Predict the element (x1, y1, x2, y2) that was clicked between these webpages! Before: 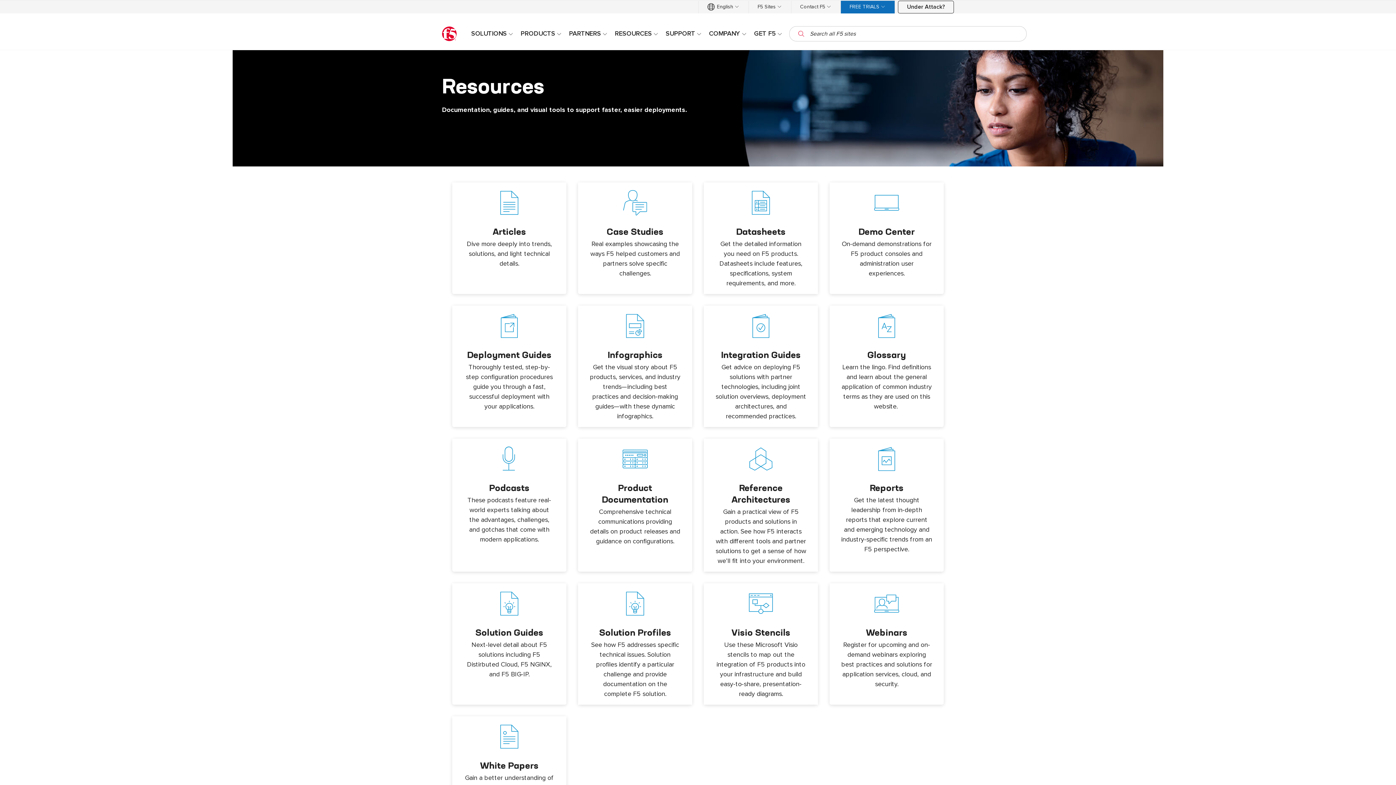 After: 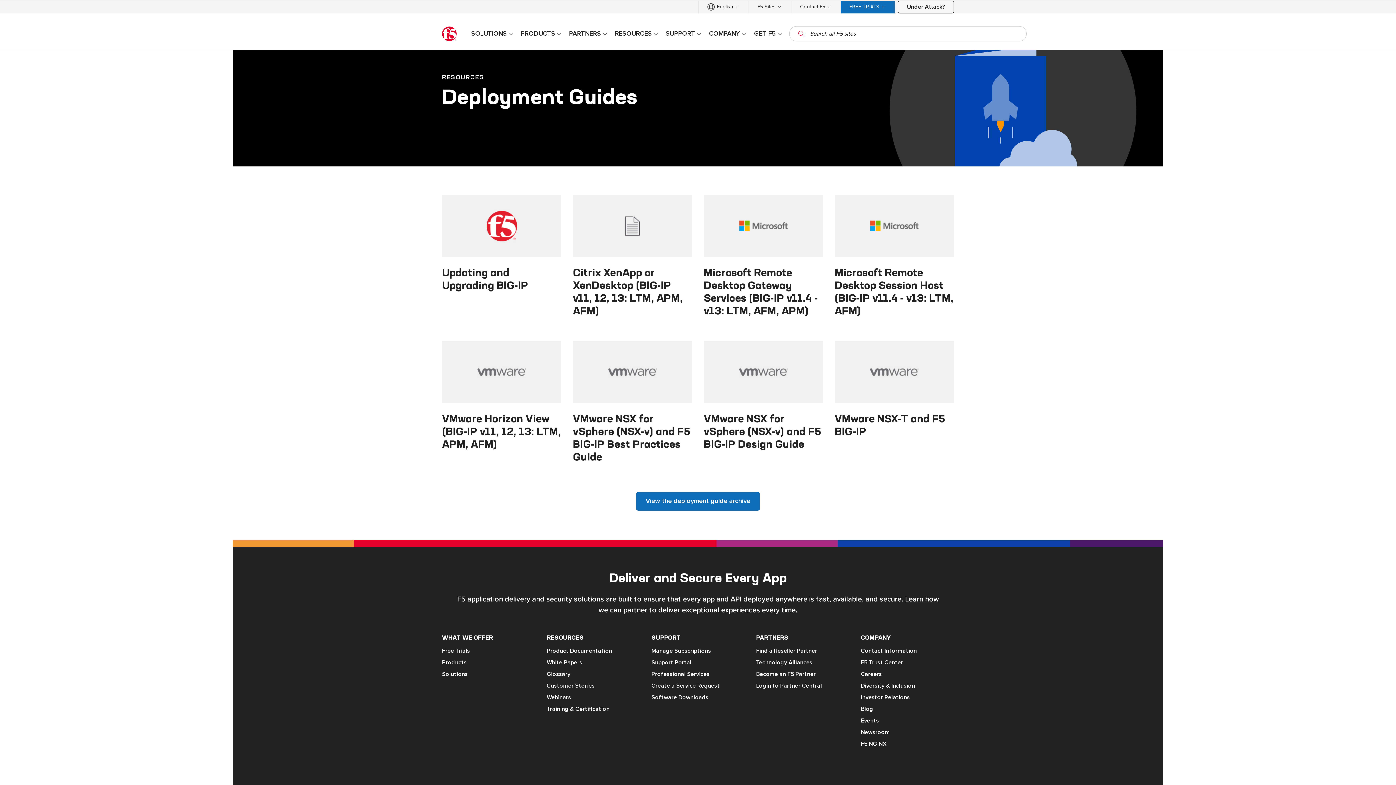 Action: label: Deployment Guides

Thoroughly tested, step-by-step configuration procedures guide you through a fast, successful deployment with your applications. bbox: (452, 305, 566, 417)